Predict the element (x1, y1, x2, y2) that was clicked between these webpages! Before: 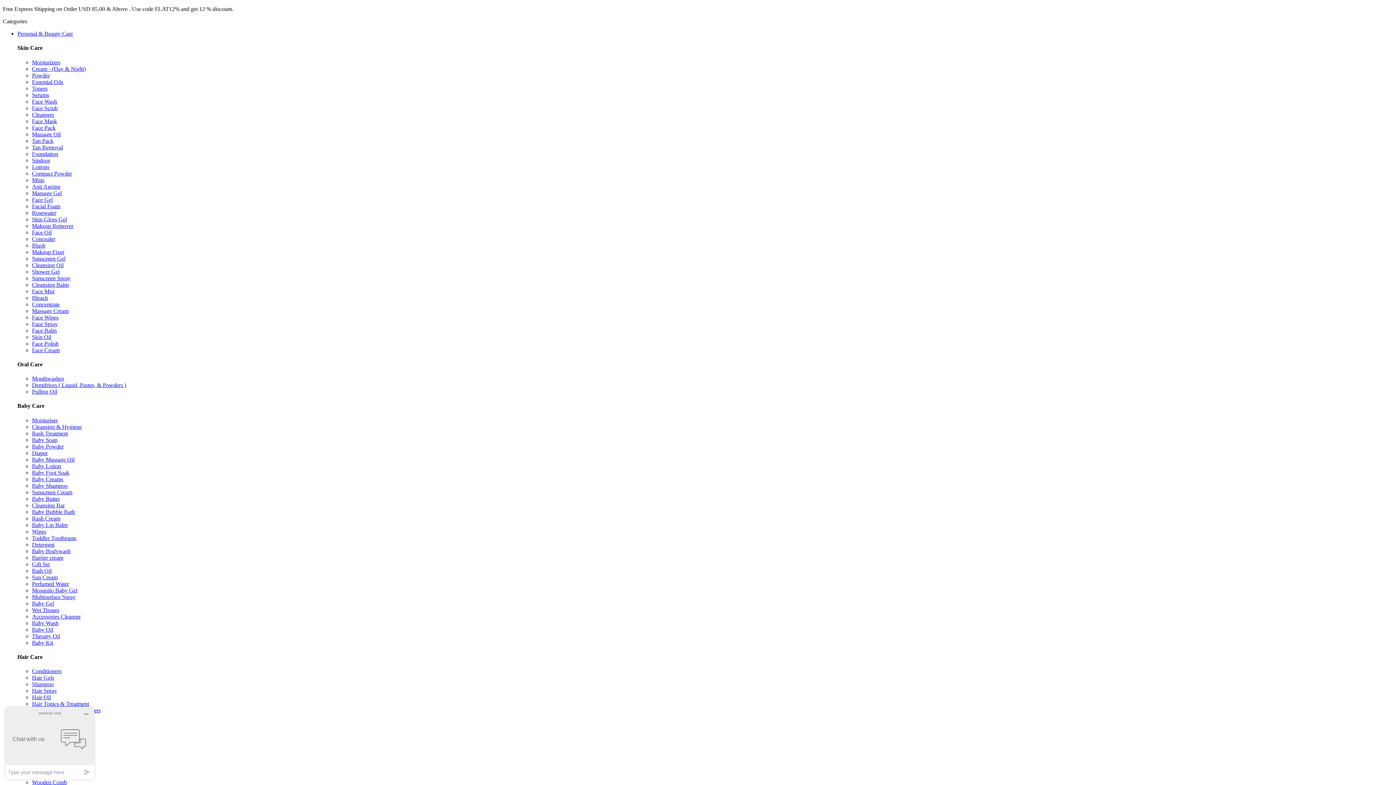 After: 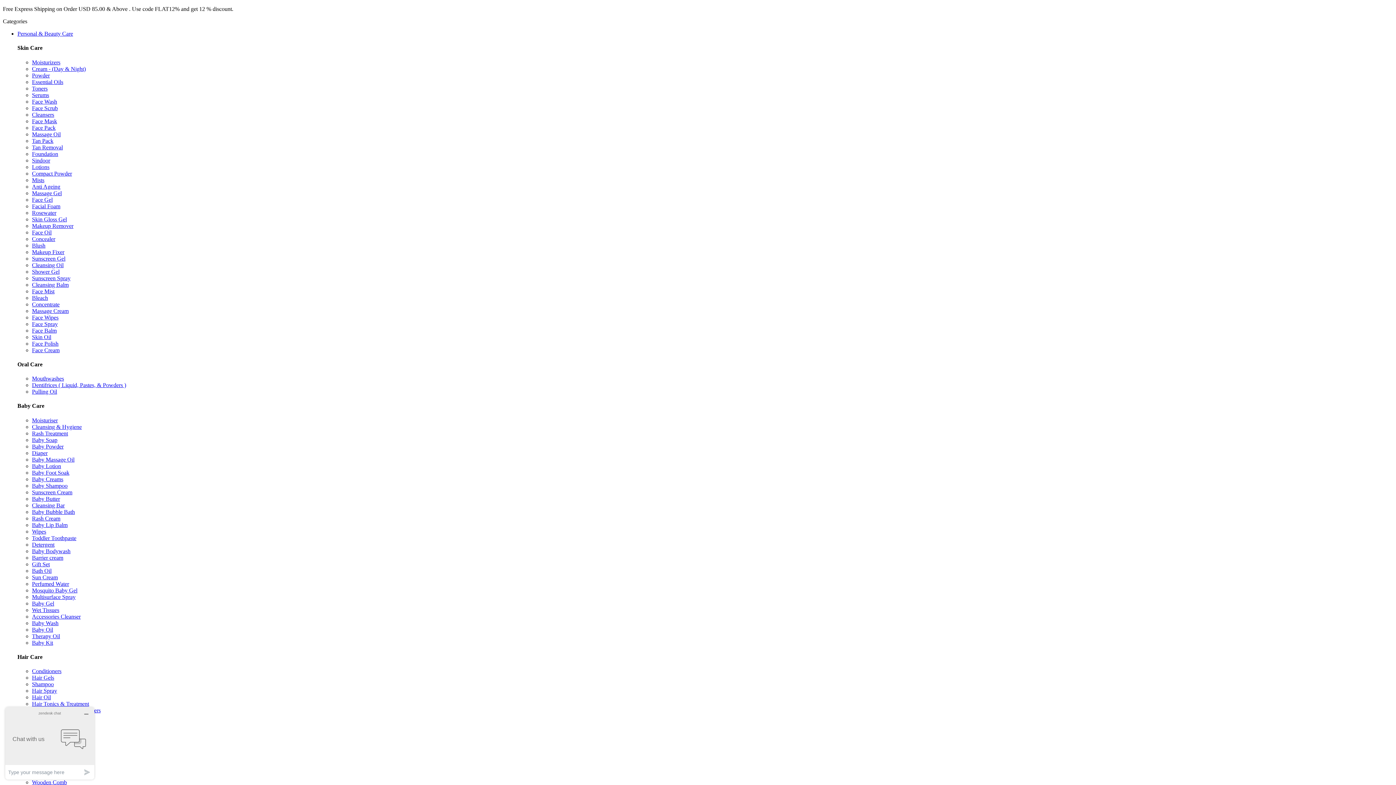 Action: bbox: (32, 476, 63, 482) label: Baby Creams